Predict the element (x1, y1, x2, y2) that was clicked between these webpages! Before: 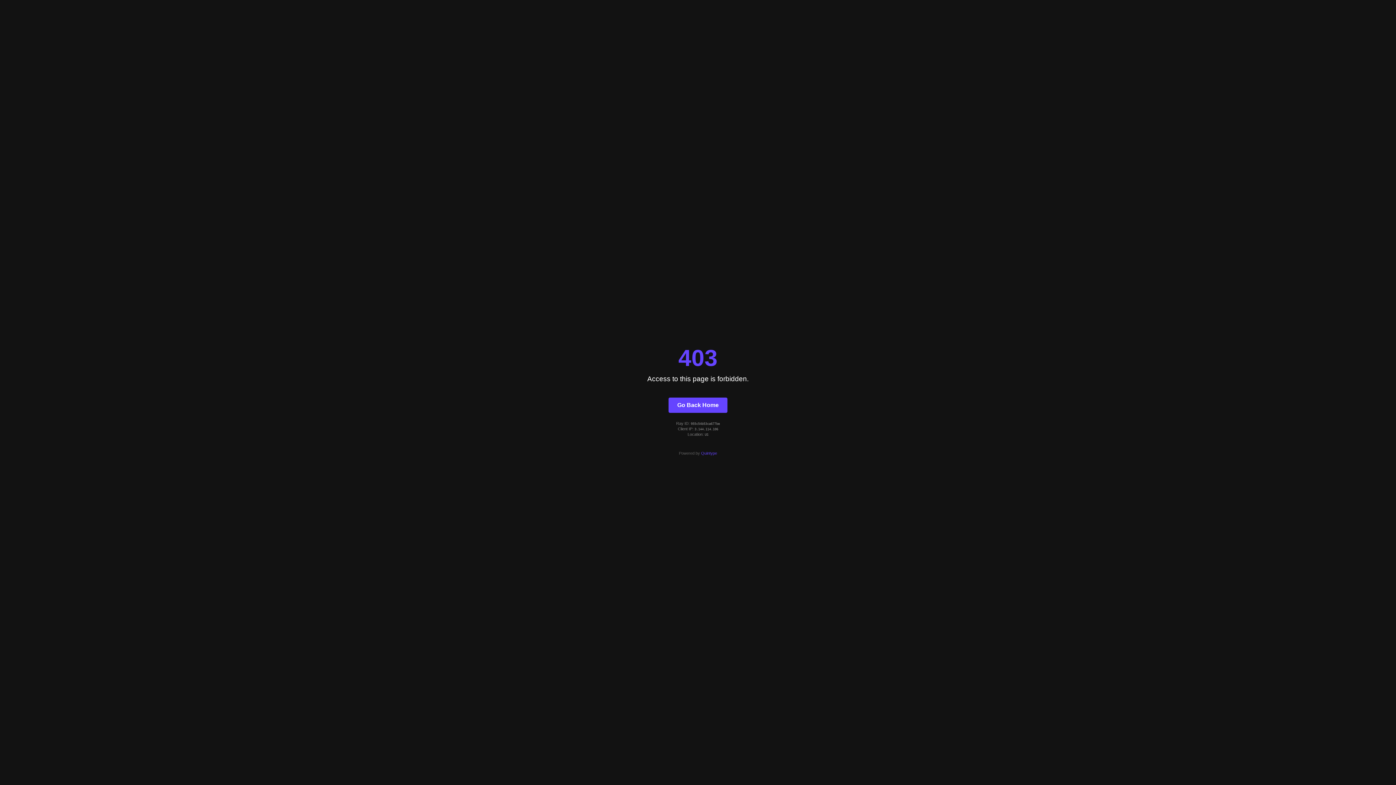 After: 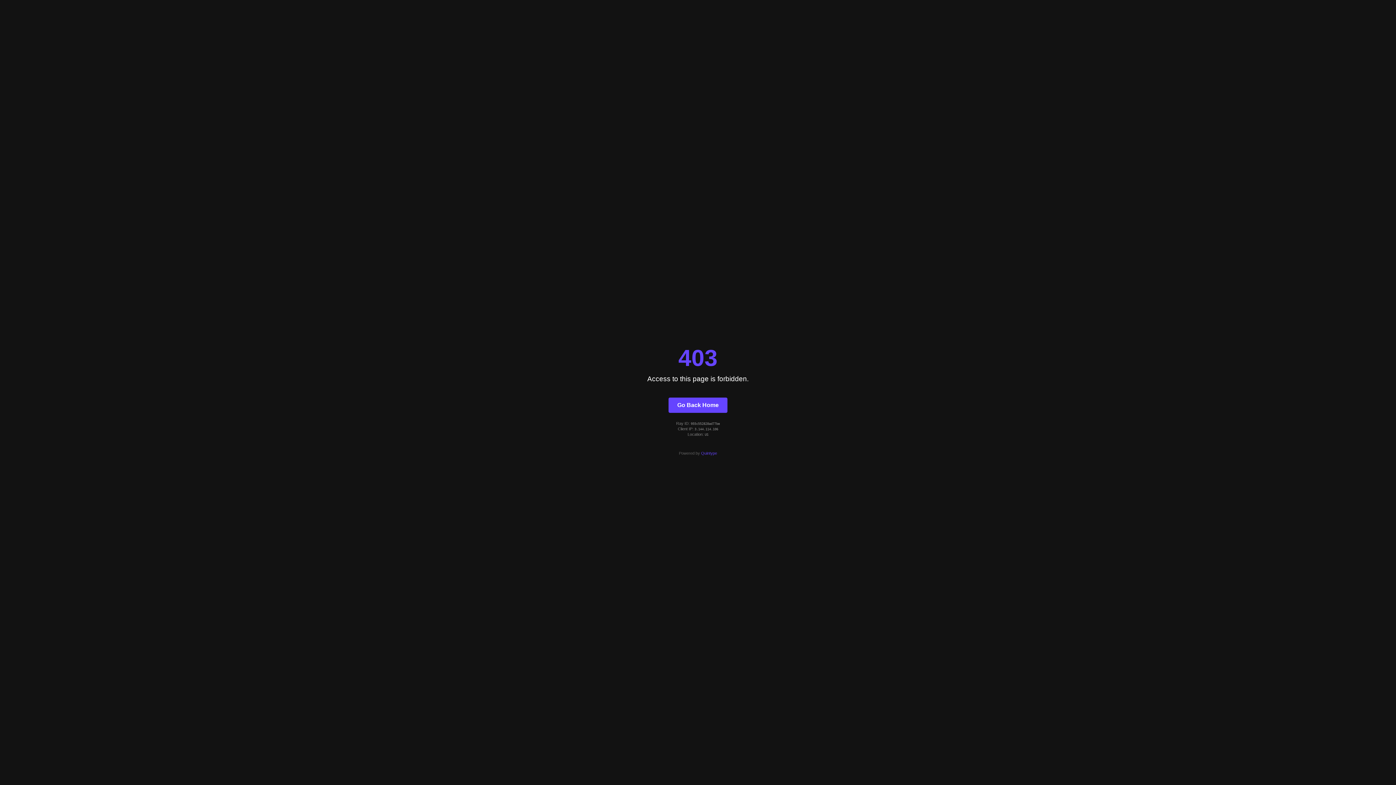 Action: label: Go Back Home bbox: (668, 397, 727, 412)